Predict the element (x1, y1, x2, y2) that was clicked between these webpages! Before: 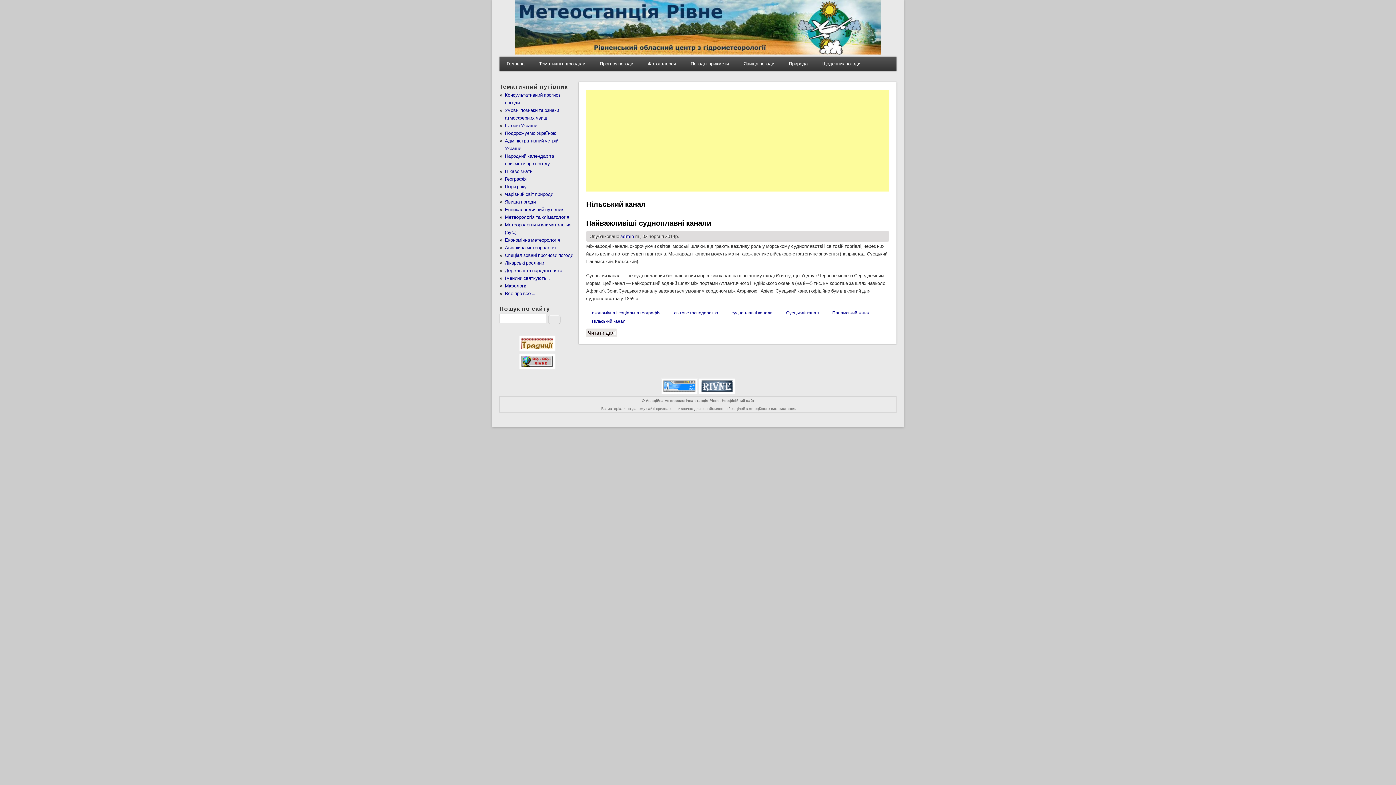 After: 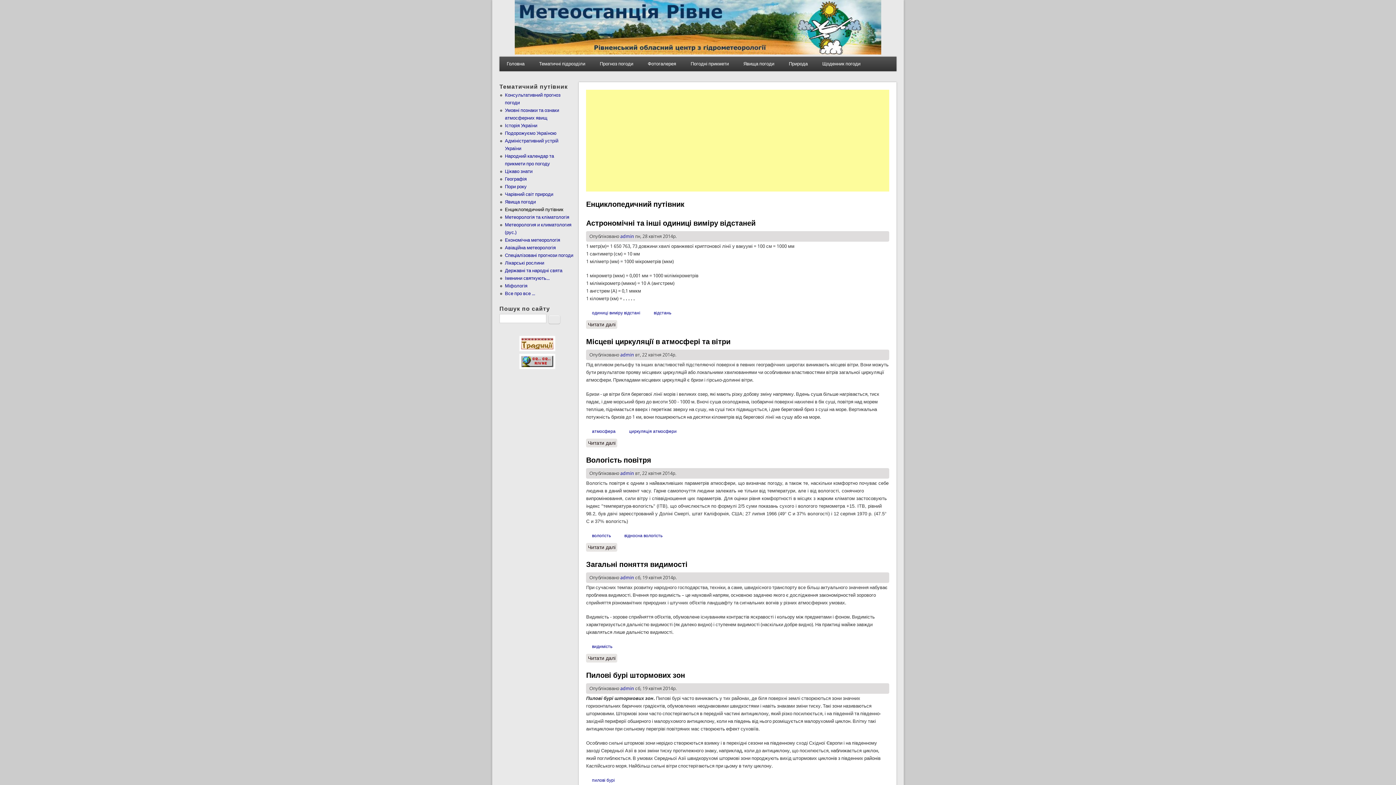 Action: label: Енциклопедичний путівник bbox: (505, 206, 563, 212)